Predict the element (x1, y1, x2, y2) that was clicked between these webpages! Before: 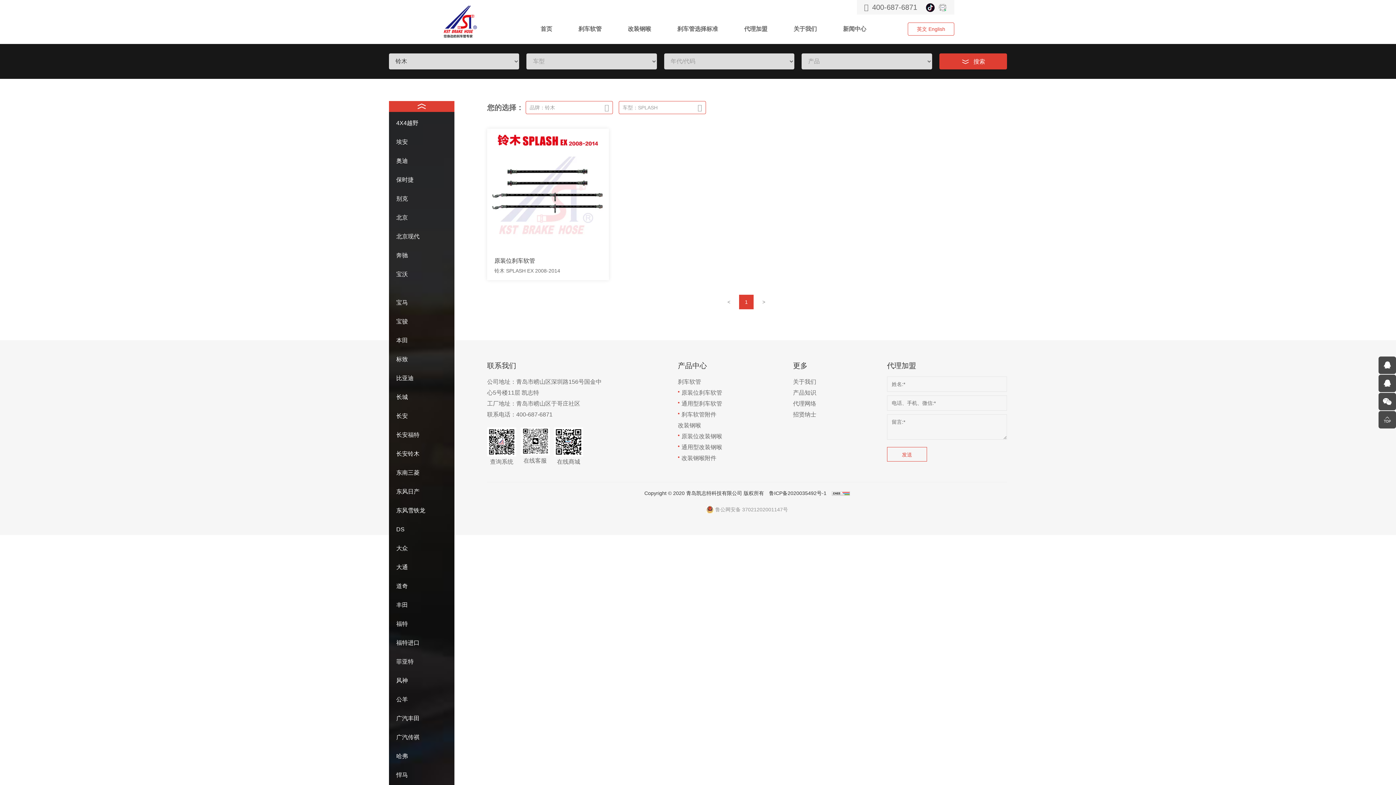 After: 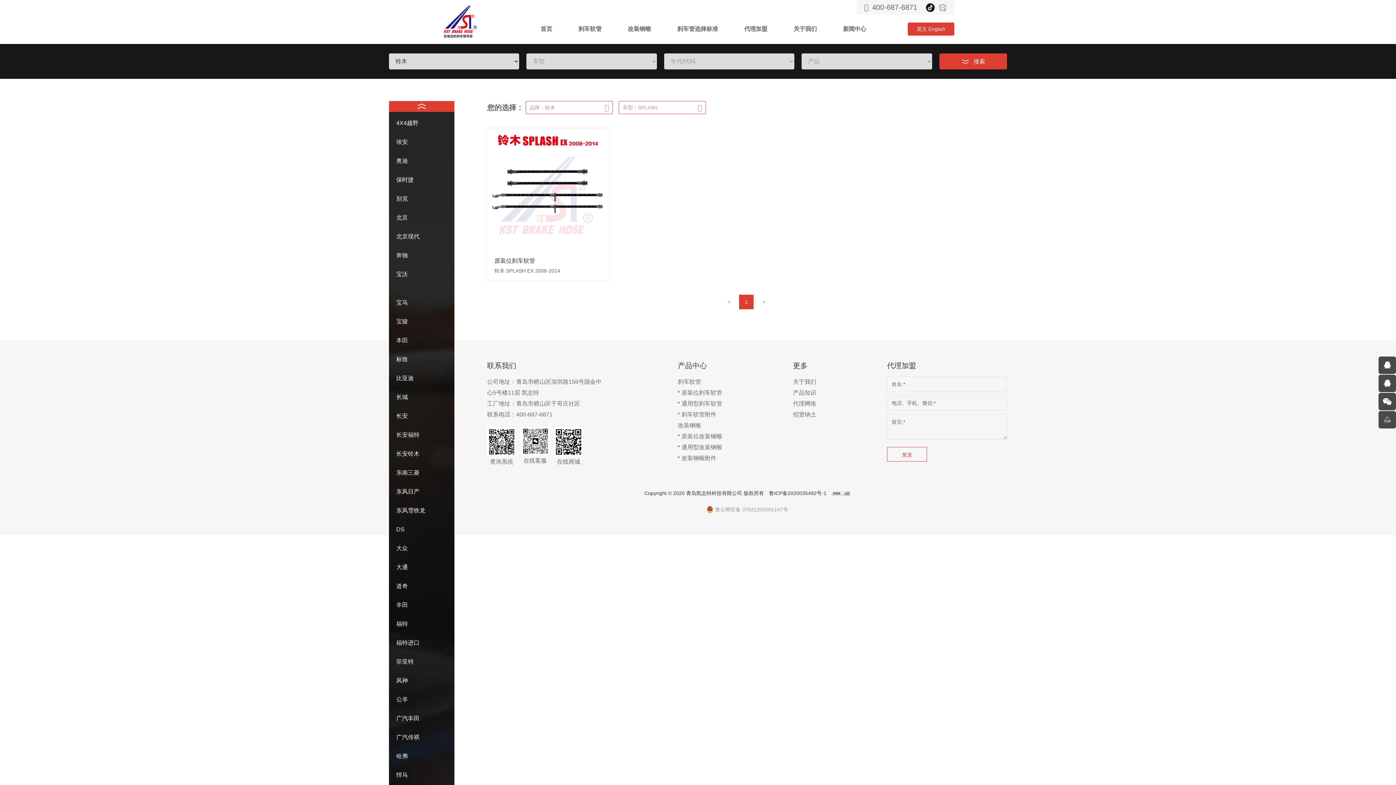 Action: bbox: (908, 22, 954, 35) label: 英文 English